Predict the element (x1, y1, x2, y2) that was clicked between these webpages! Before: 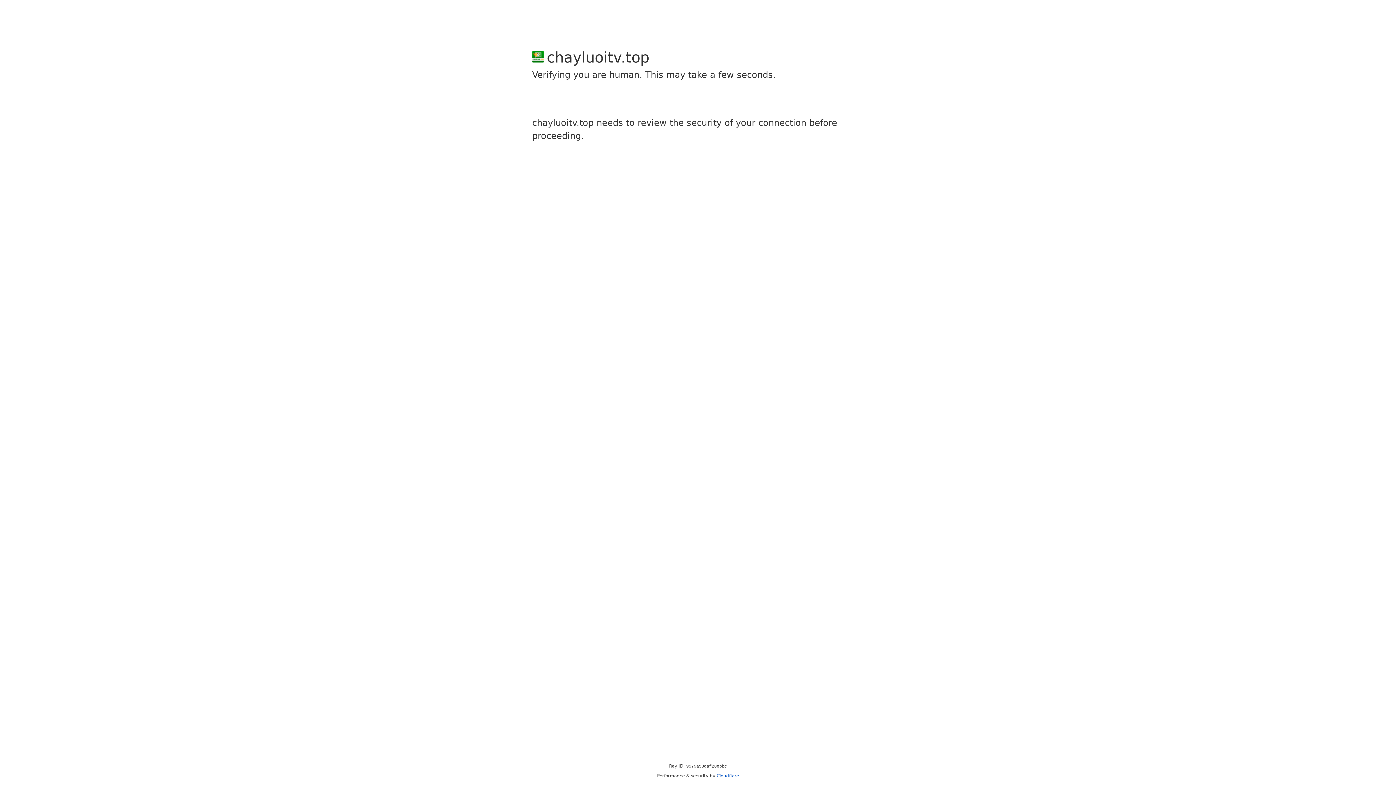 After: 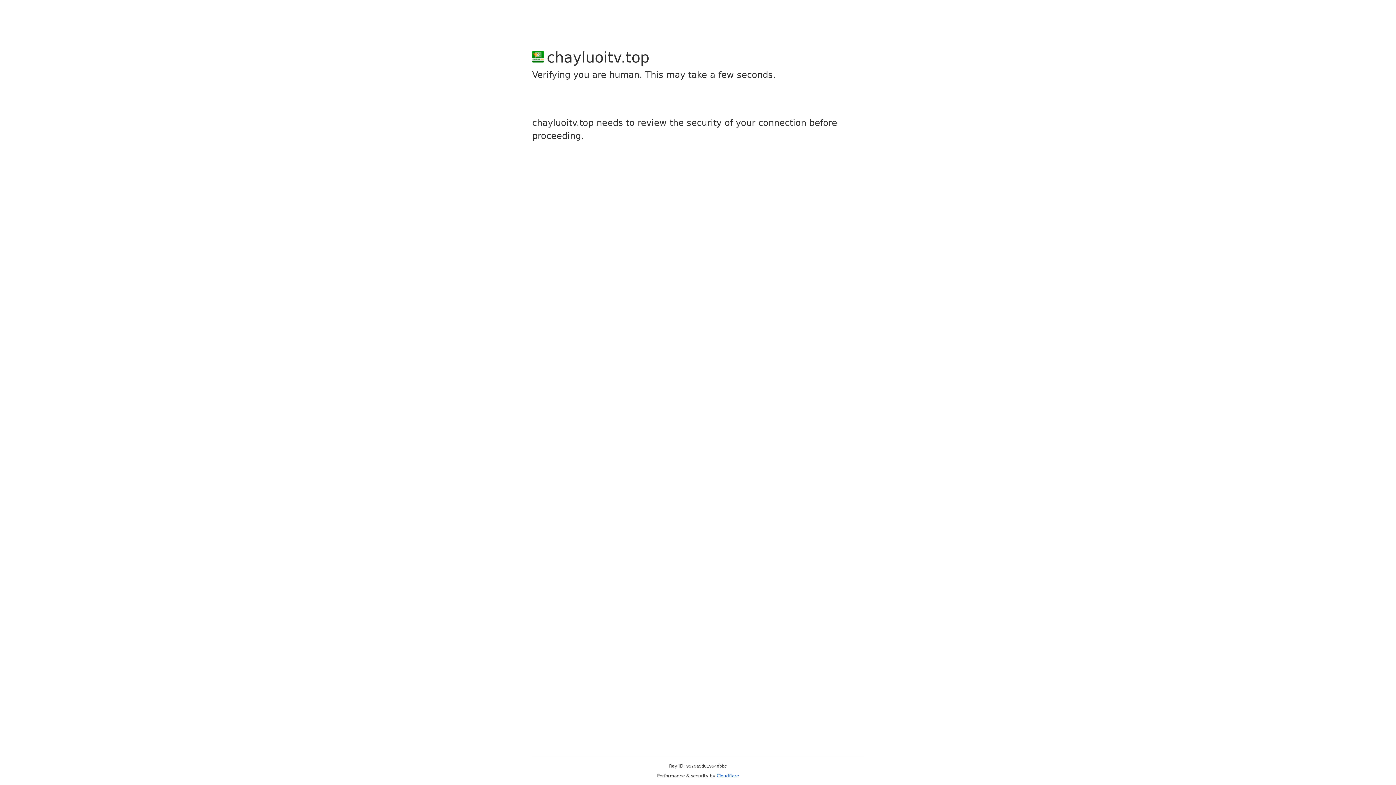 Action: label: Cloudflare bbox: (716, 773, 739, 778)